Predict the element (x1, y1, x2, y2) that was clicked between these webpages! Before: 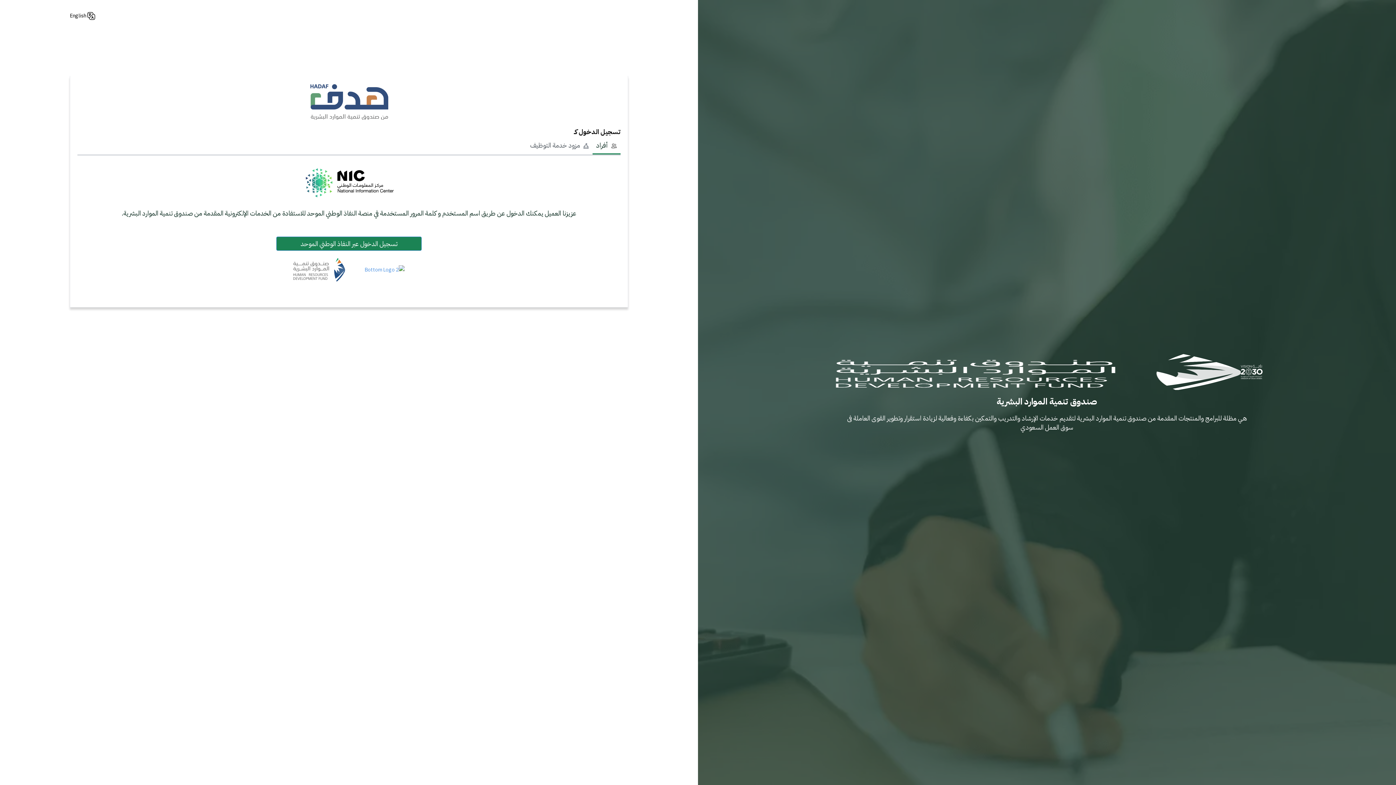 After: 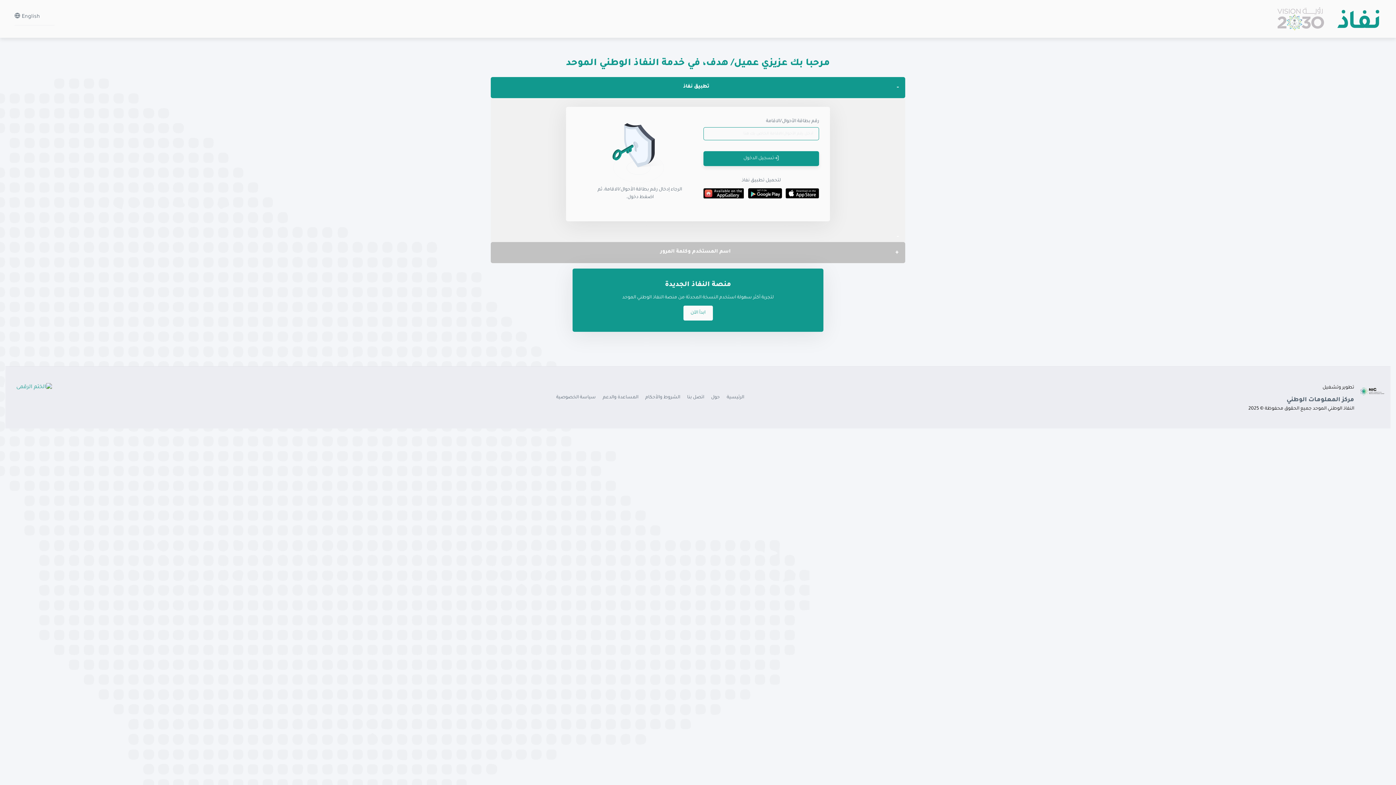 Action: bbox: (276, 236, 421, 251) label:    تسجيل الدخول عبر النفاذ الوطني الموحد   